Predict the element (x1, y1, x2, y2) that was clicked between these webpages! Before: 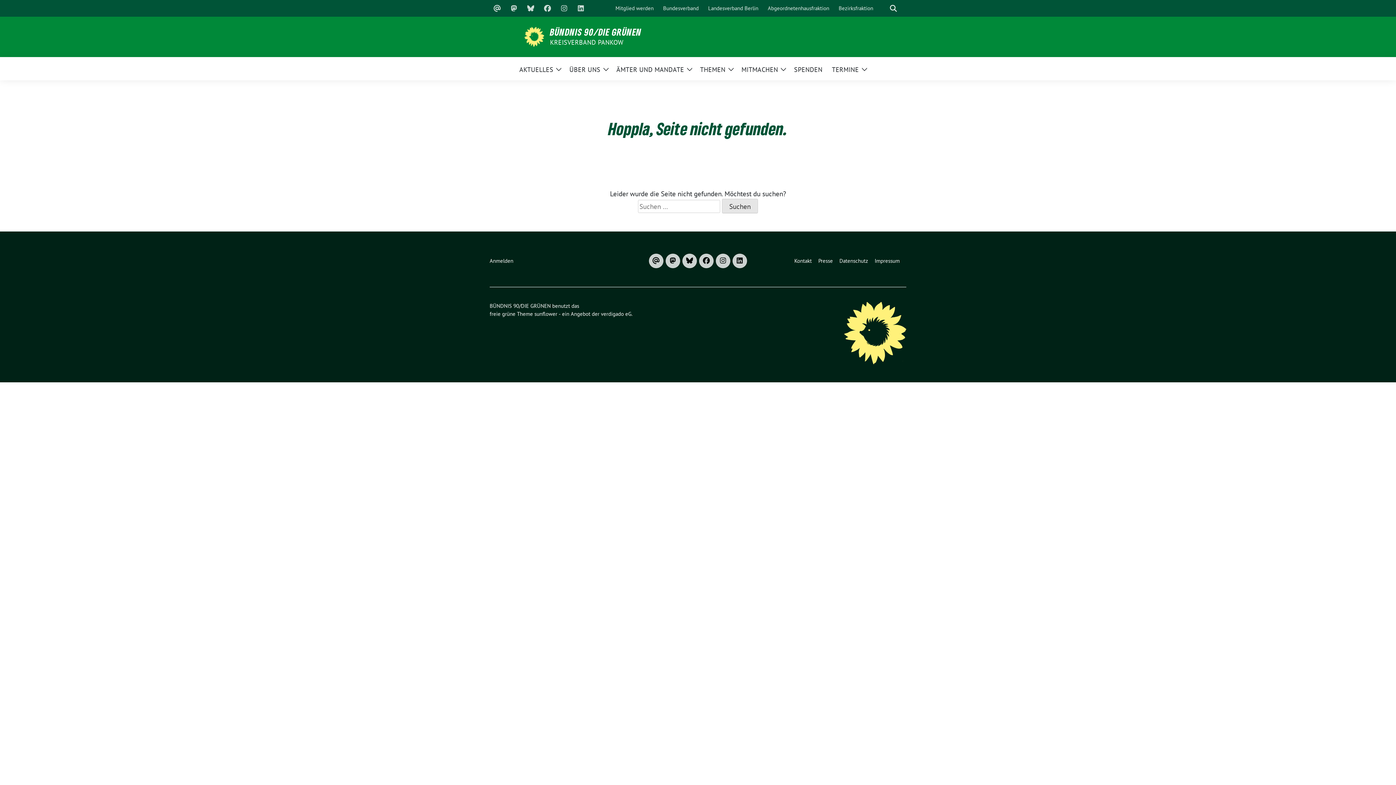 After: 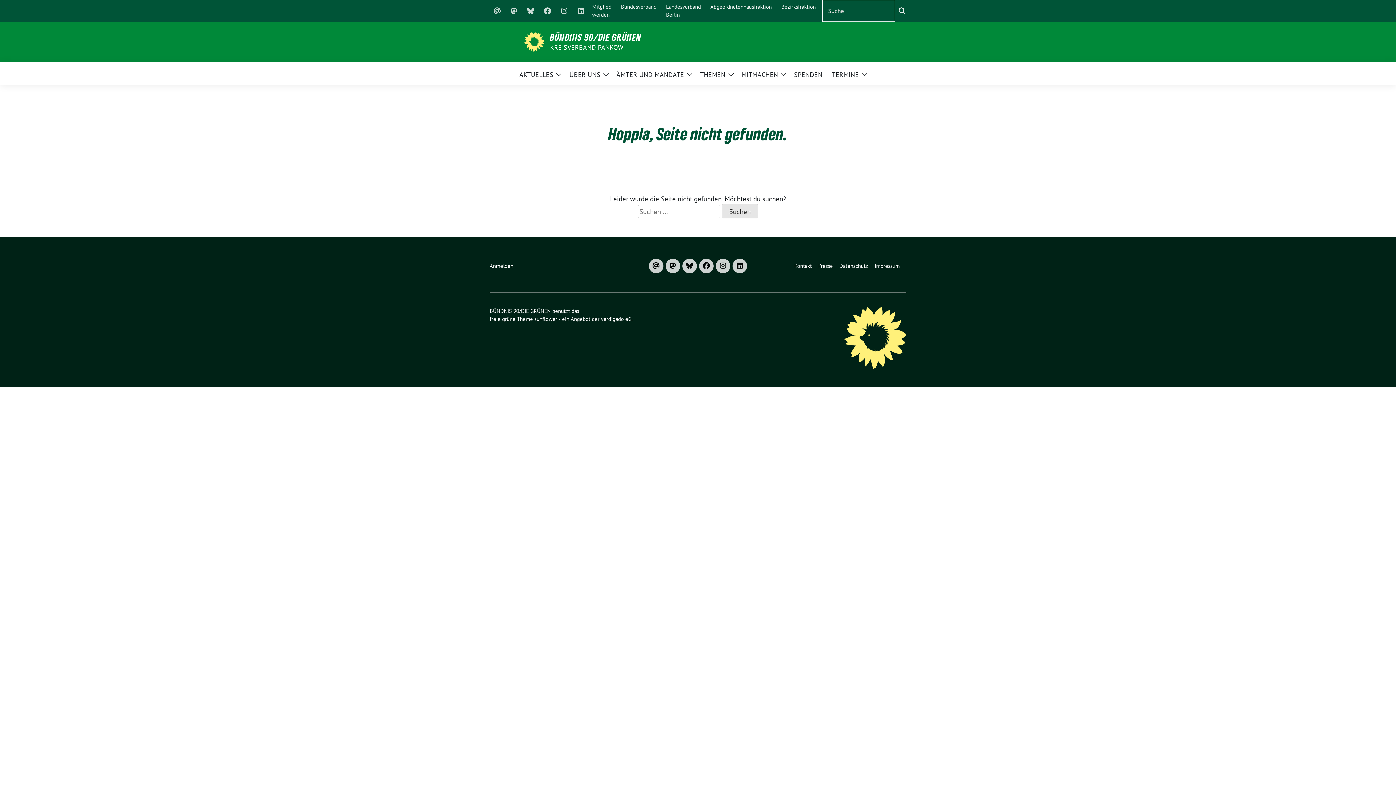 Action: label: zeige Suche bbox: (886, 1, 900, 15)